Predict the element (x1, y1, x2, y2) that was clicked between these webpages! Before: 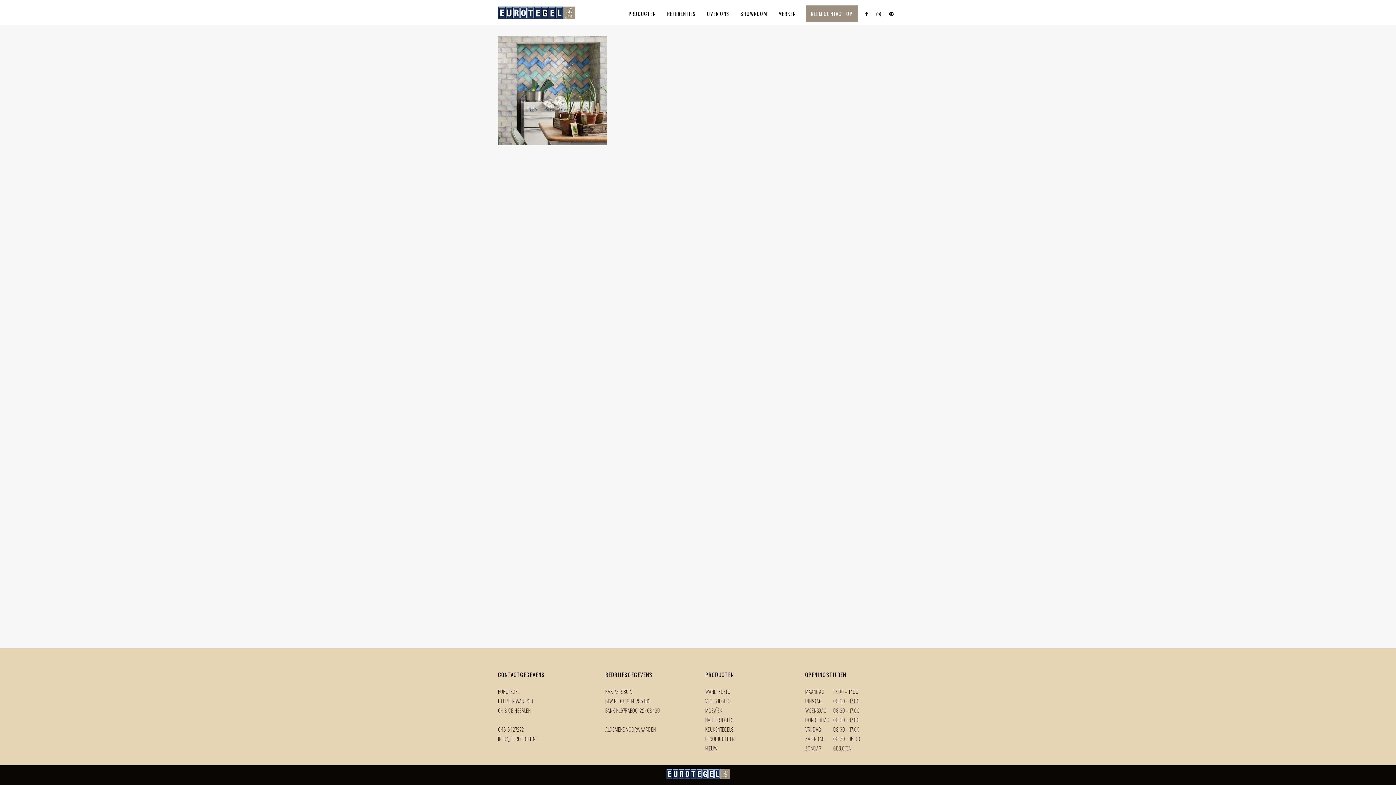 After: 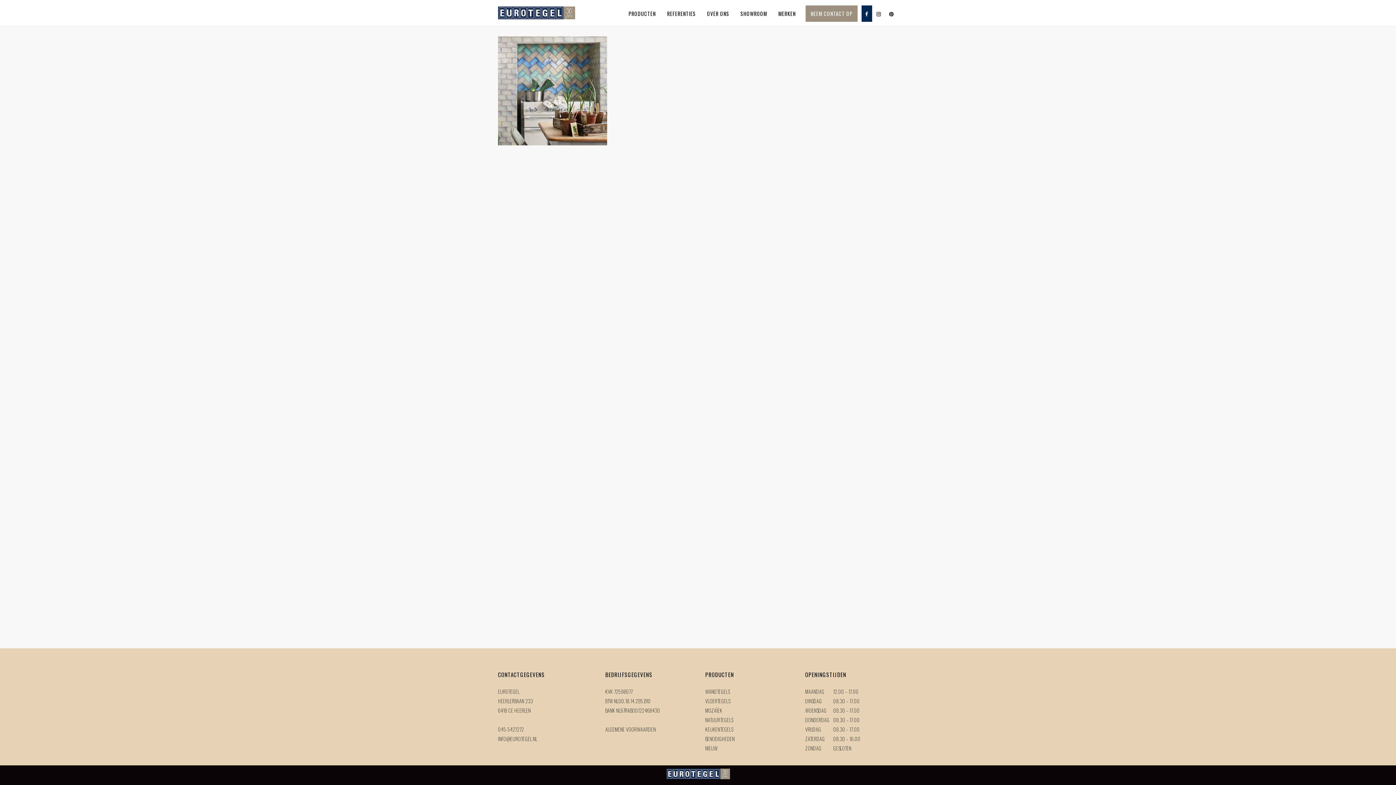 Action: bbox: (861, 5, 872, 21)